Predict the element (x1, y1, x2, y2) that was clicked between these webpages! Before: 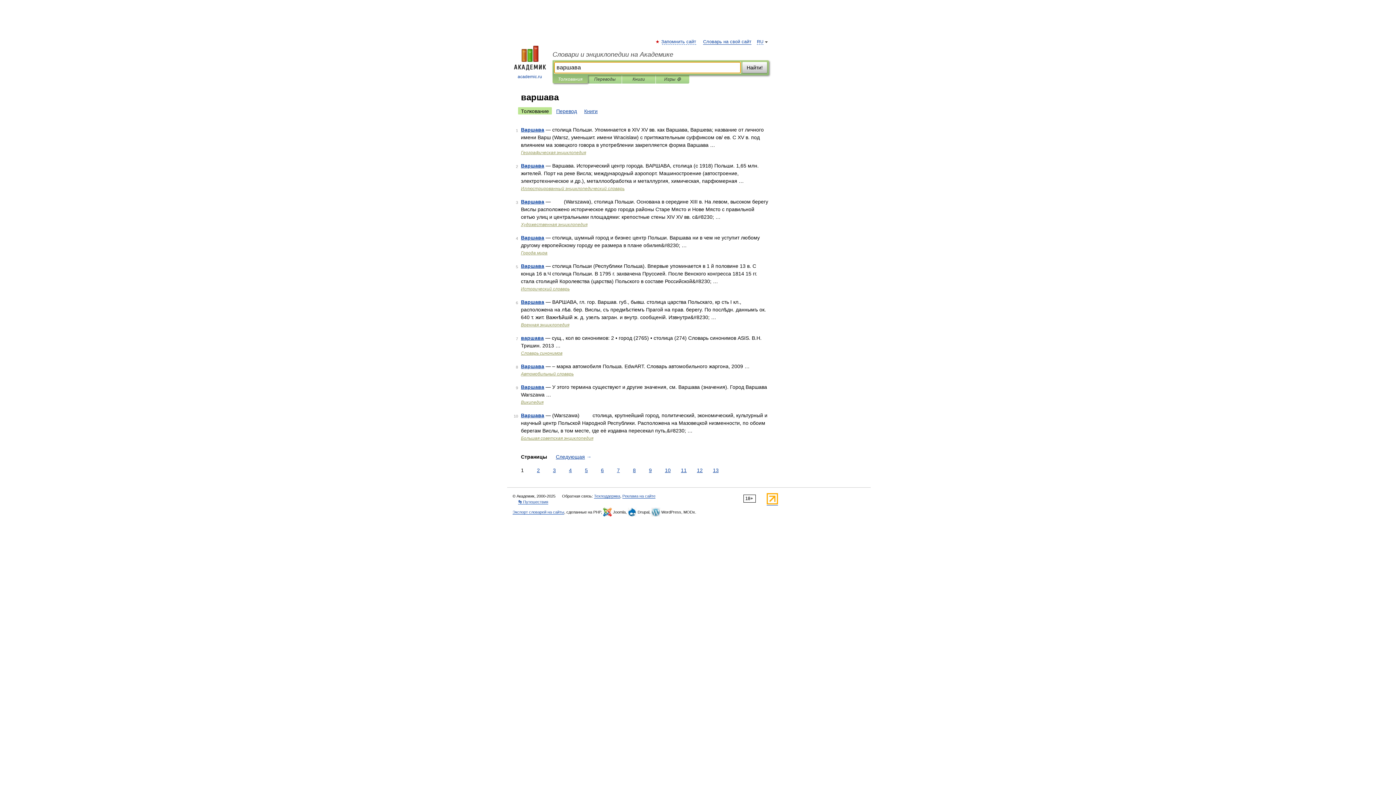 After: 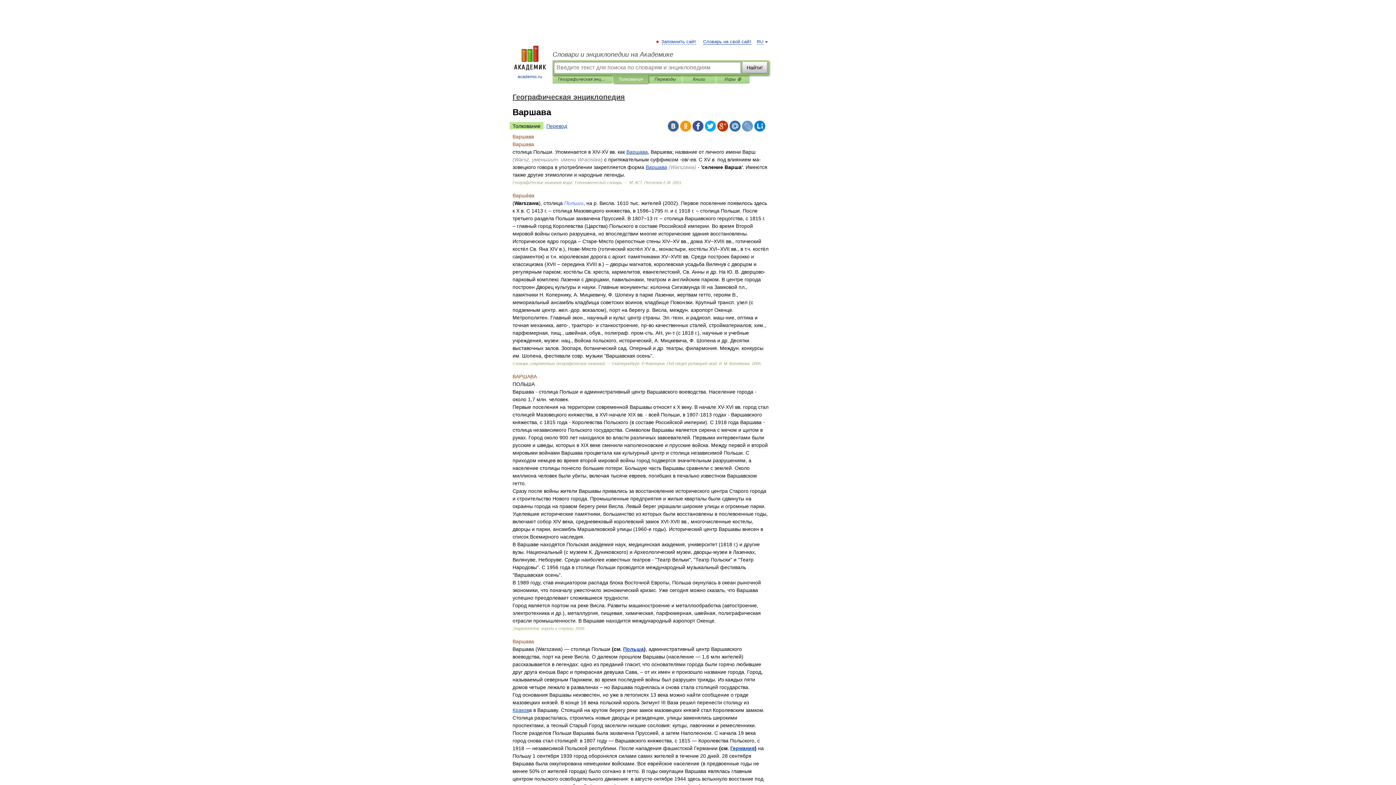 Action: bbox: (521, 126, 544, 132) label: Варшава